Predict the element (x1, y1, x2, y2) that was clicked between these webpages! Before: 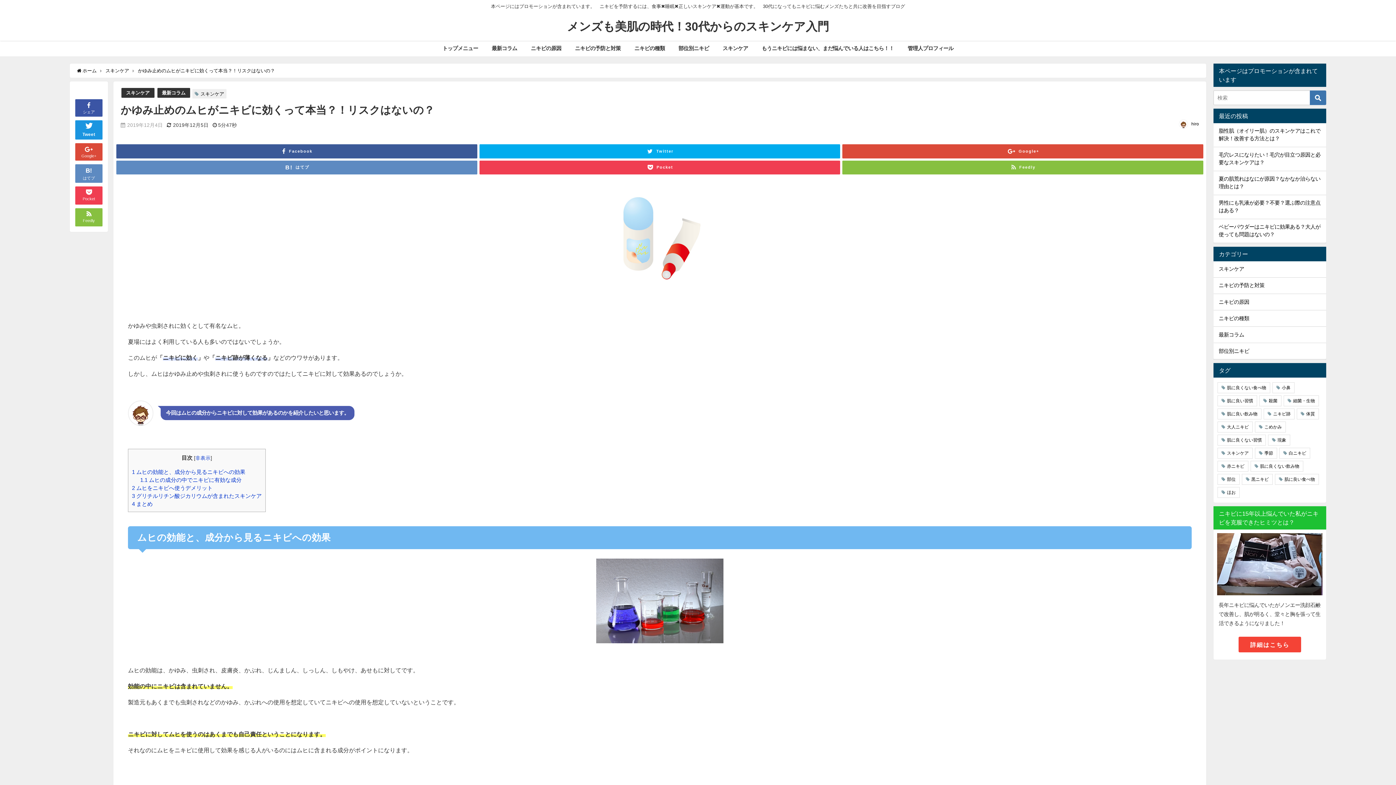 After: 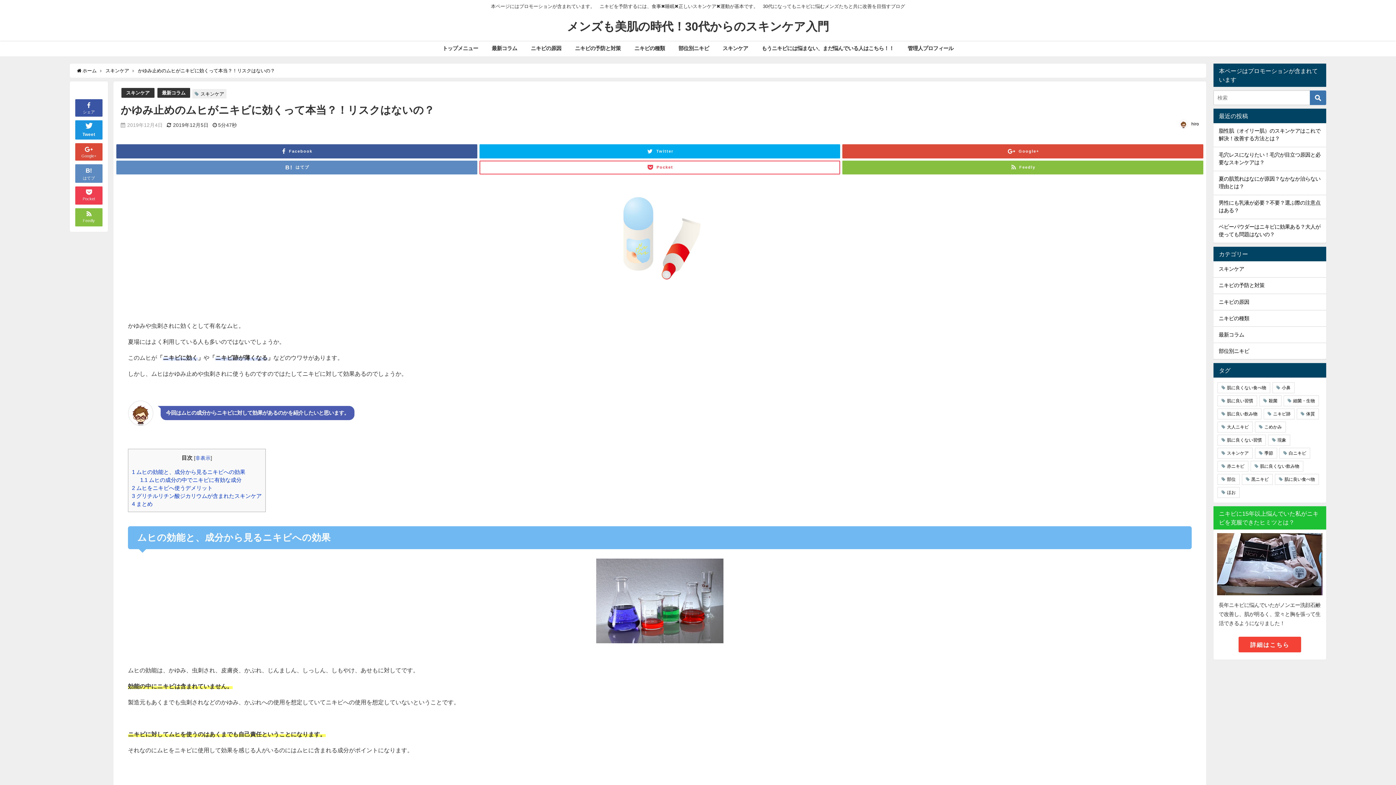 Action: label: Pocket bbox: (479, 160, 840, 174)